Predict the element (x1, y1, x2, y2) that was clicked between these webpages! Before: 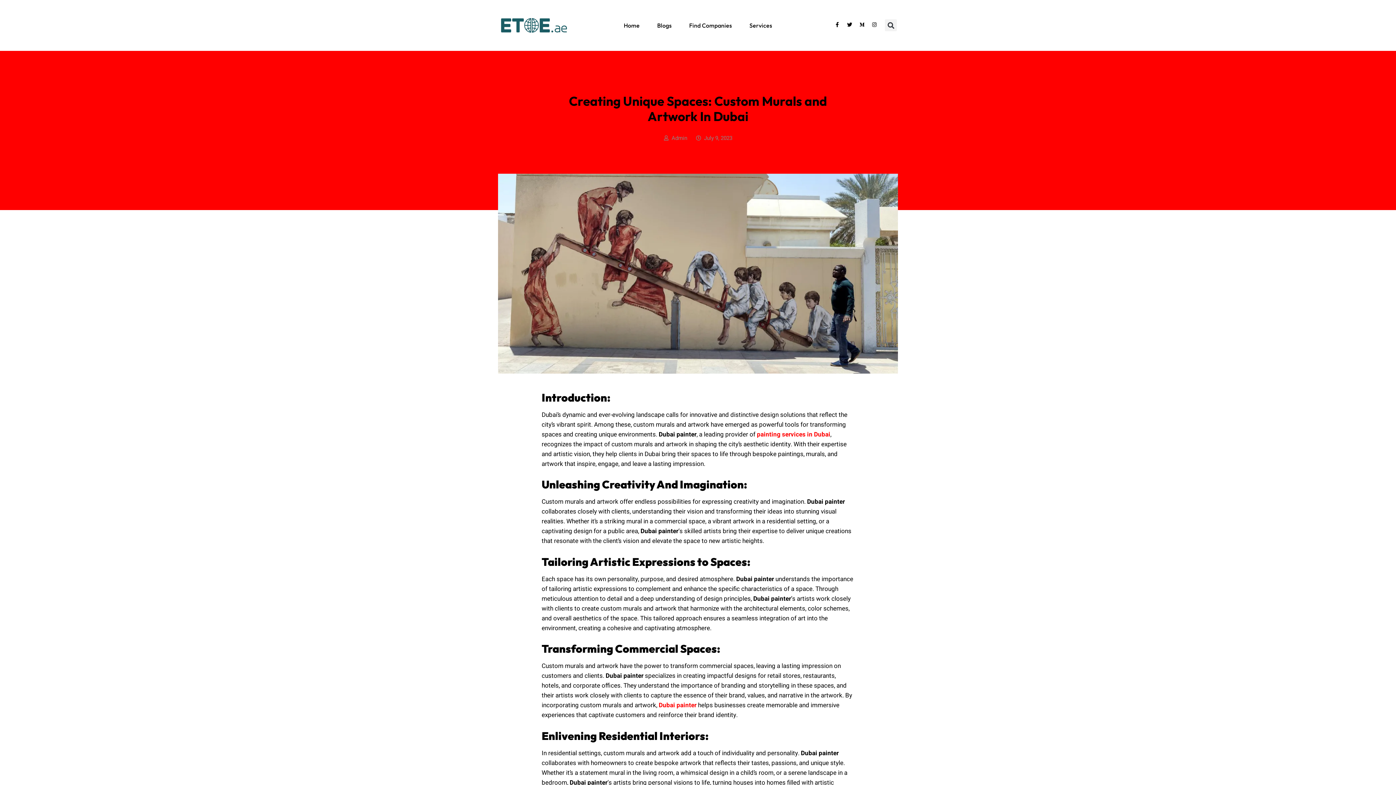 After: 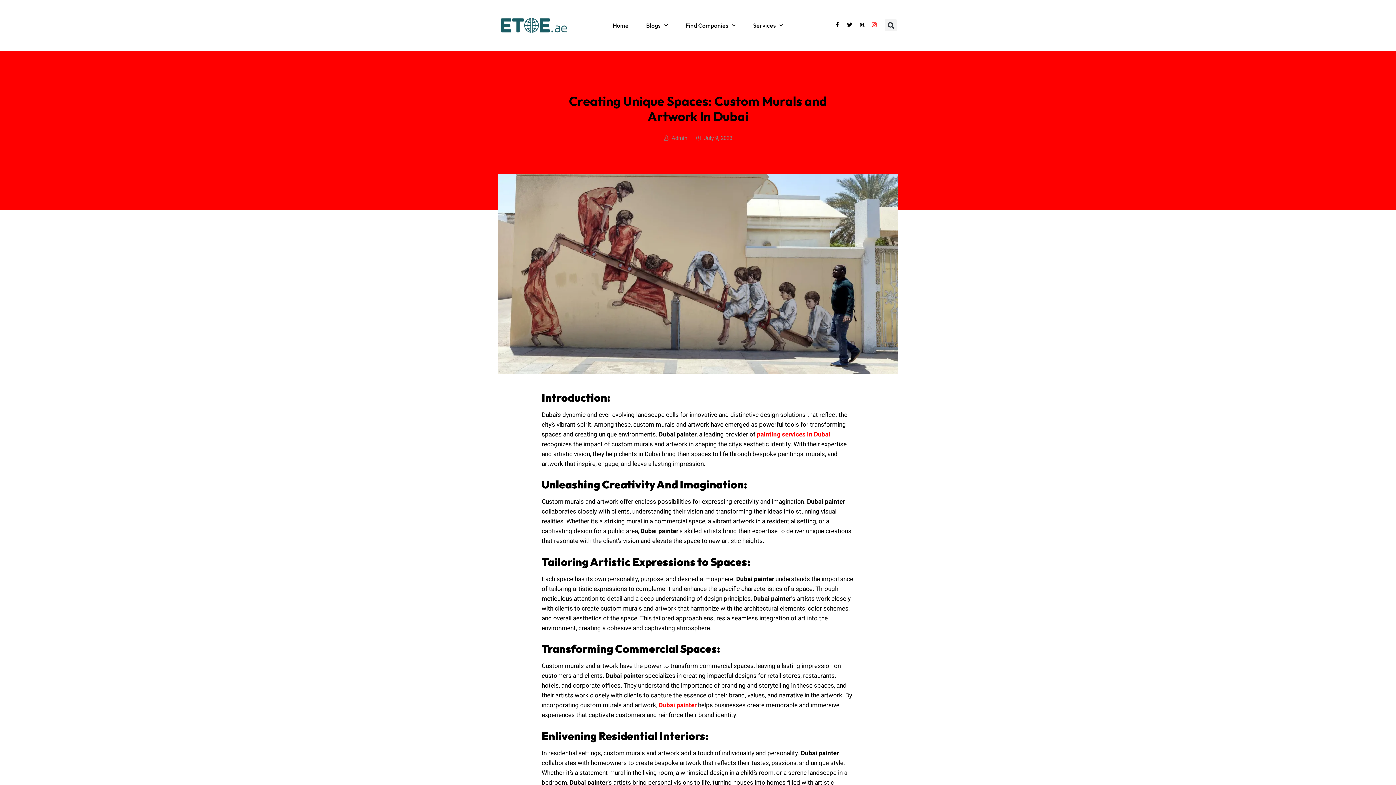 Action: label: Instagram bbox: (872, 22, 877, 27)